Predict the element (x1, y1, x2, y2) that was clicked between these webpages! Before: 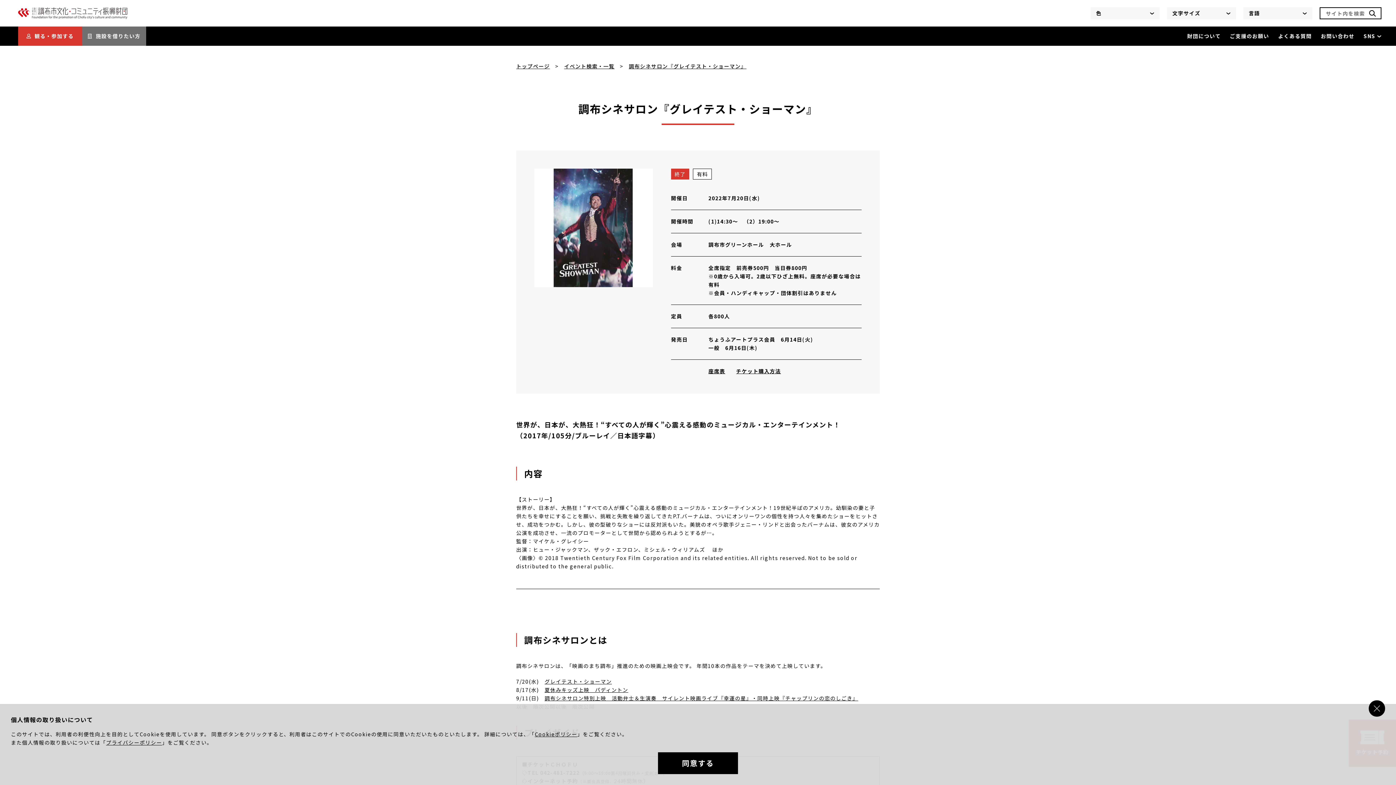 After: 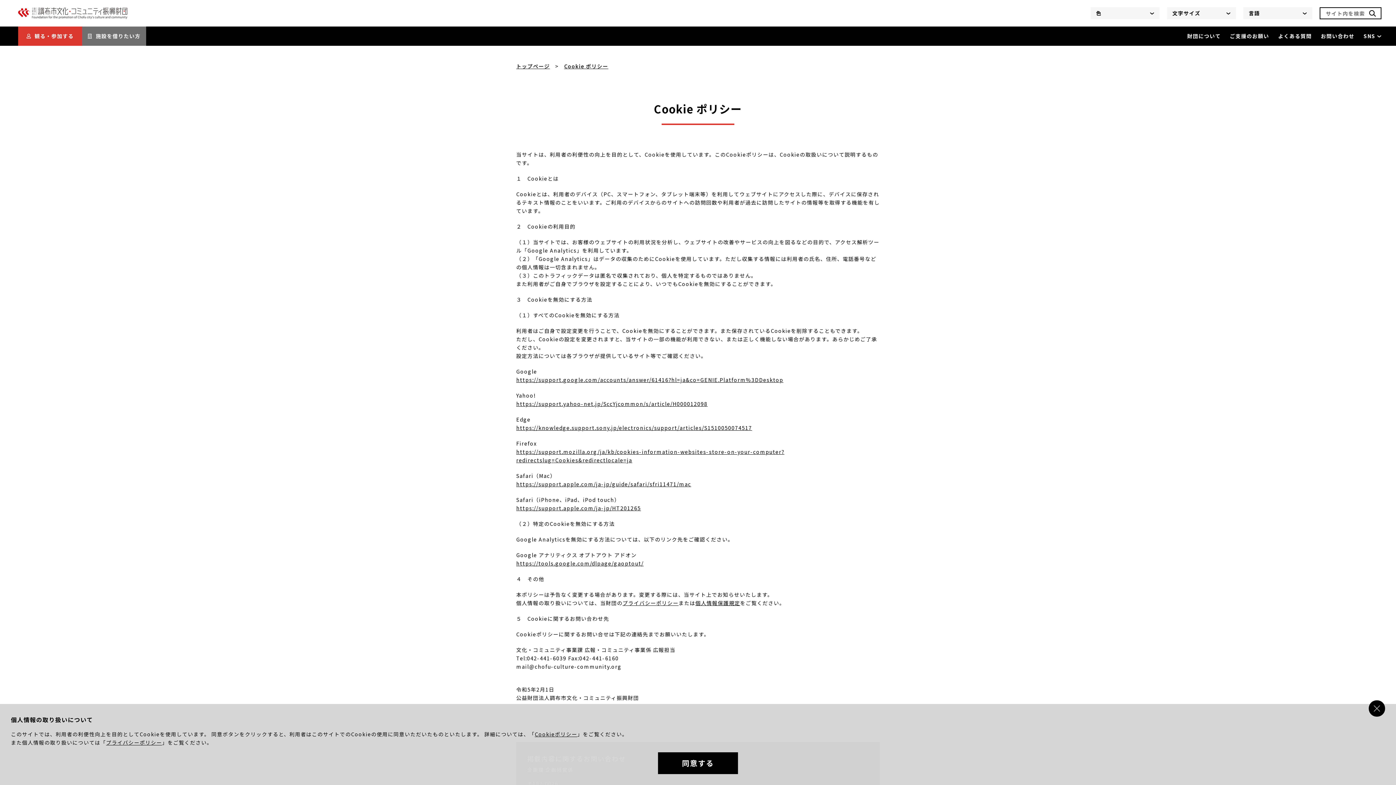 Action: label: Cookieポリシー bbox: (534, 730, 577, 738)